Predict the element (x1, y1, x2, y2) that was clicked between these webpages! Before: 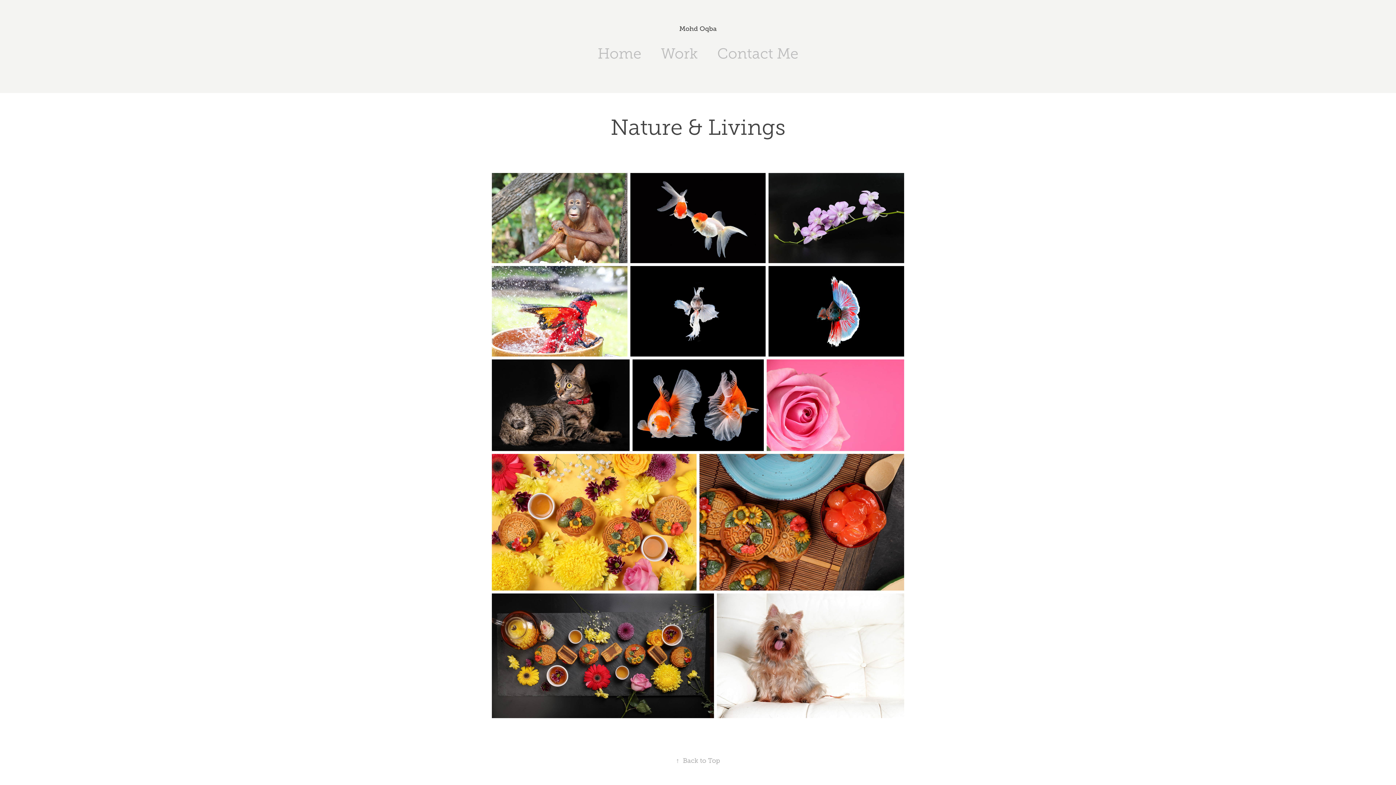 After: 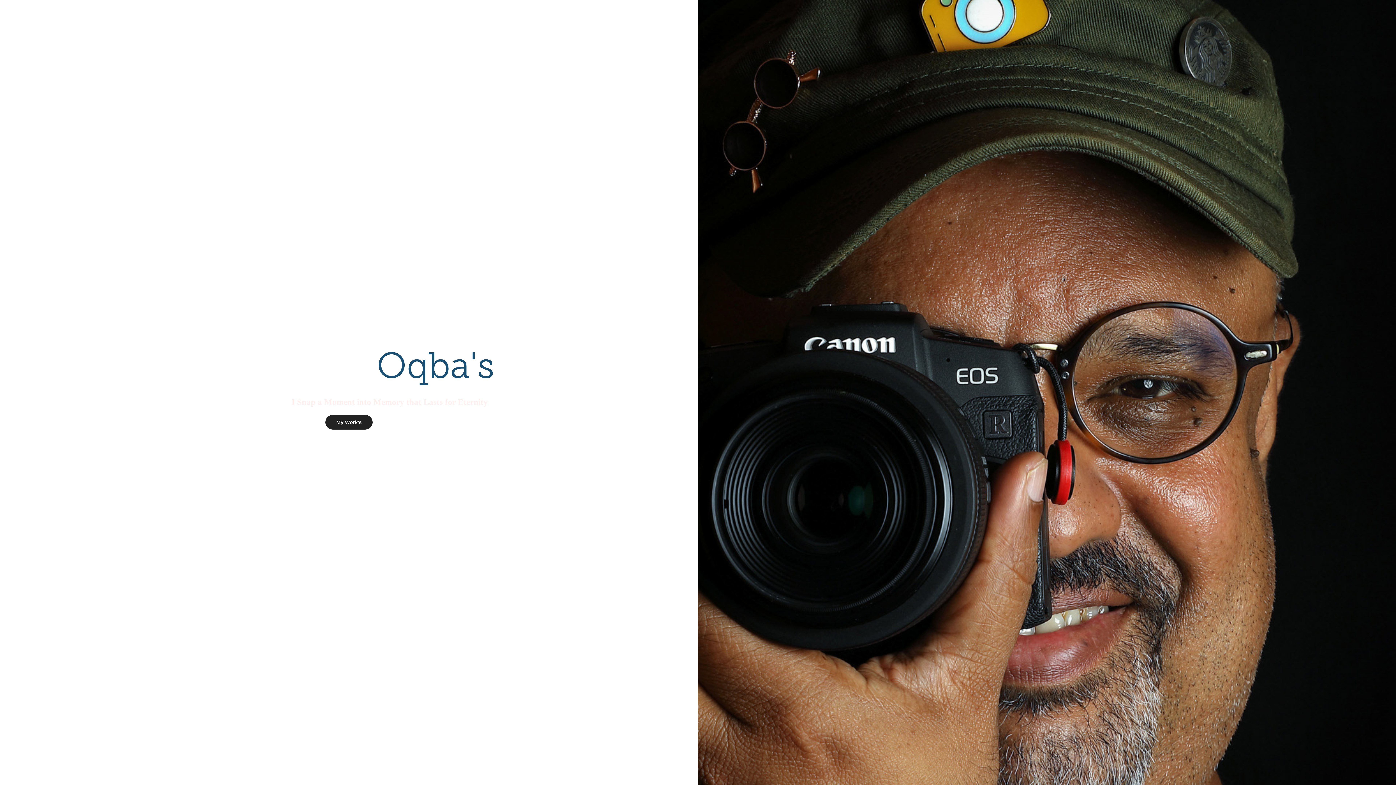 Action: bbox: (597, 45, 641, 61) label: Home